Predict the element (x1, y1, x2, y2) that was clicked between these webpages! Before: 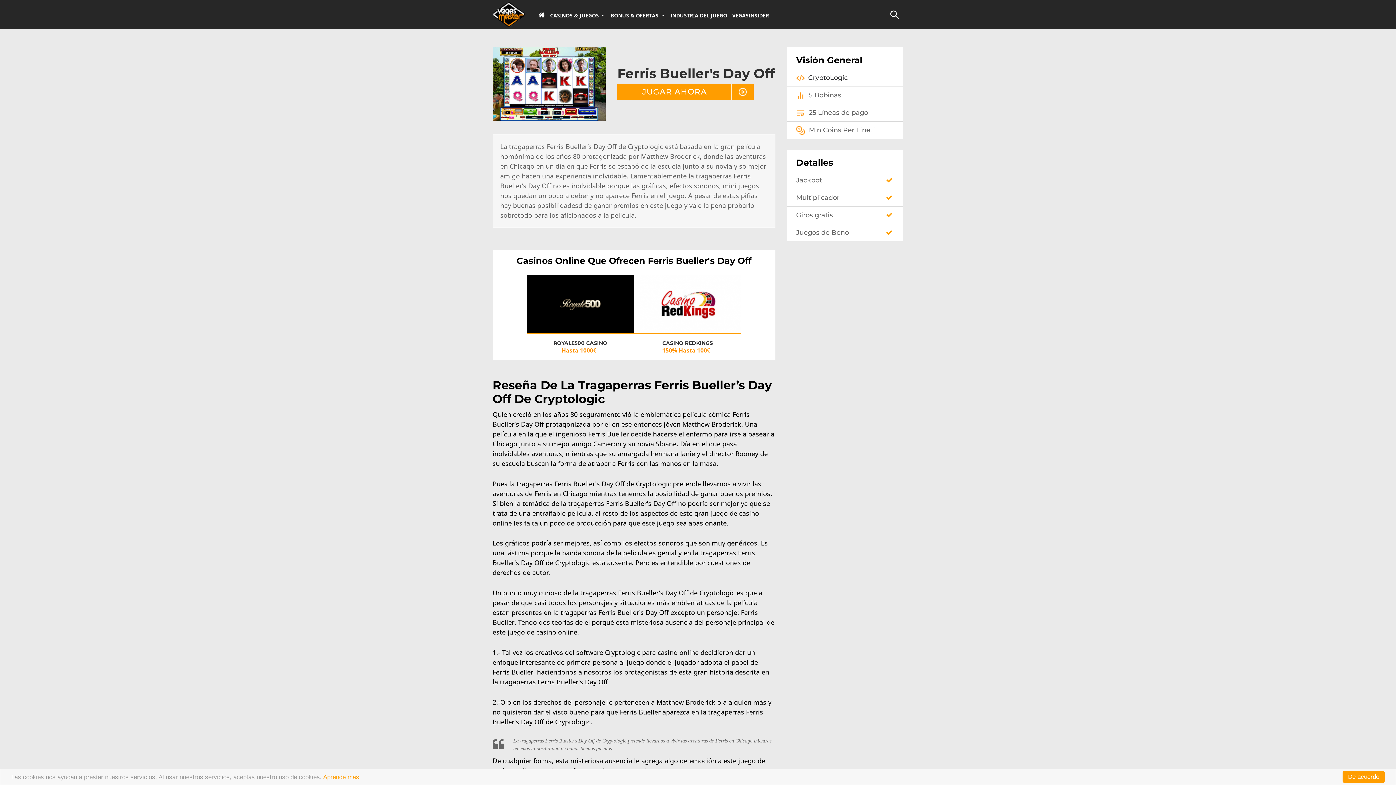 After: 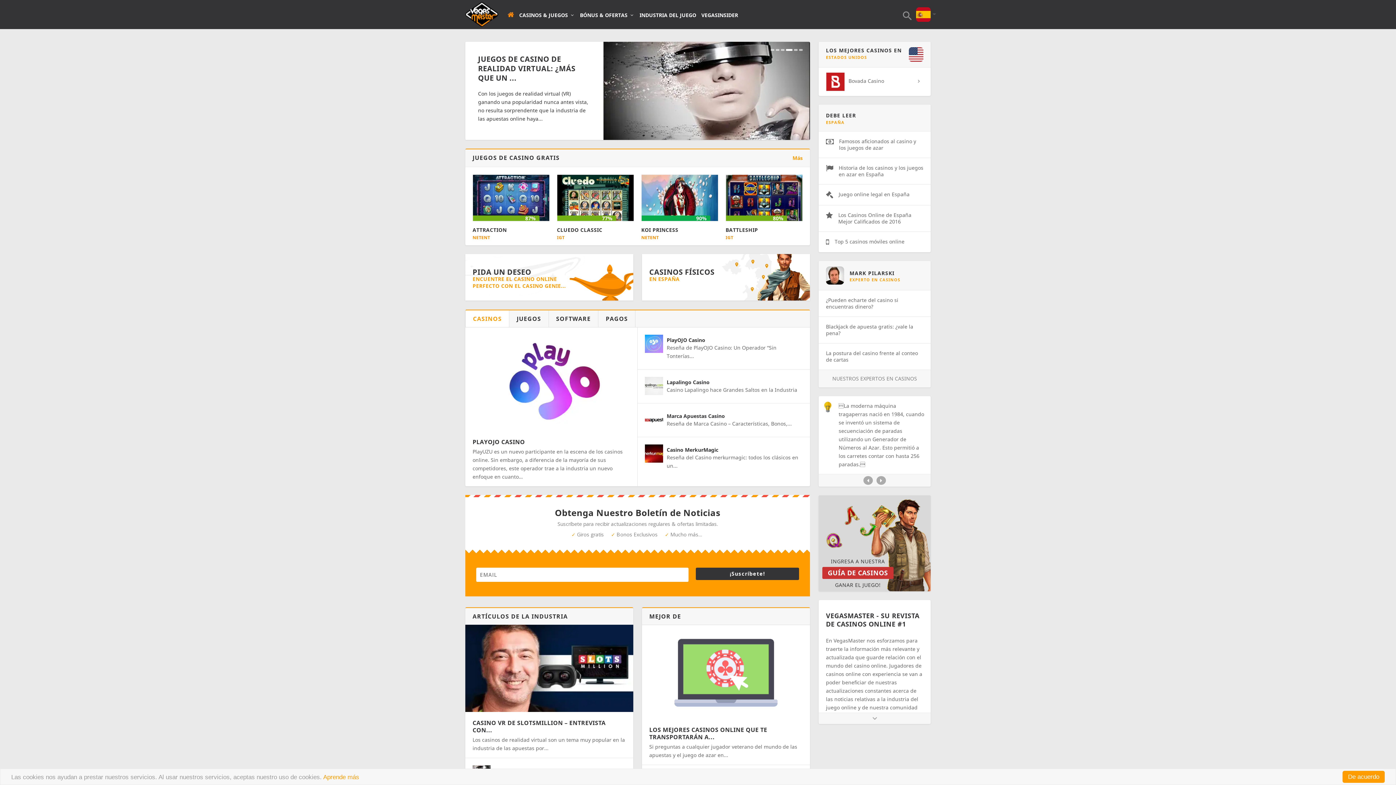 Action: bbox: (538, 11, 545, 18)